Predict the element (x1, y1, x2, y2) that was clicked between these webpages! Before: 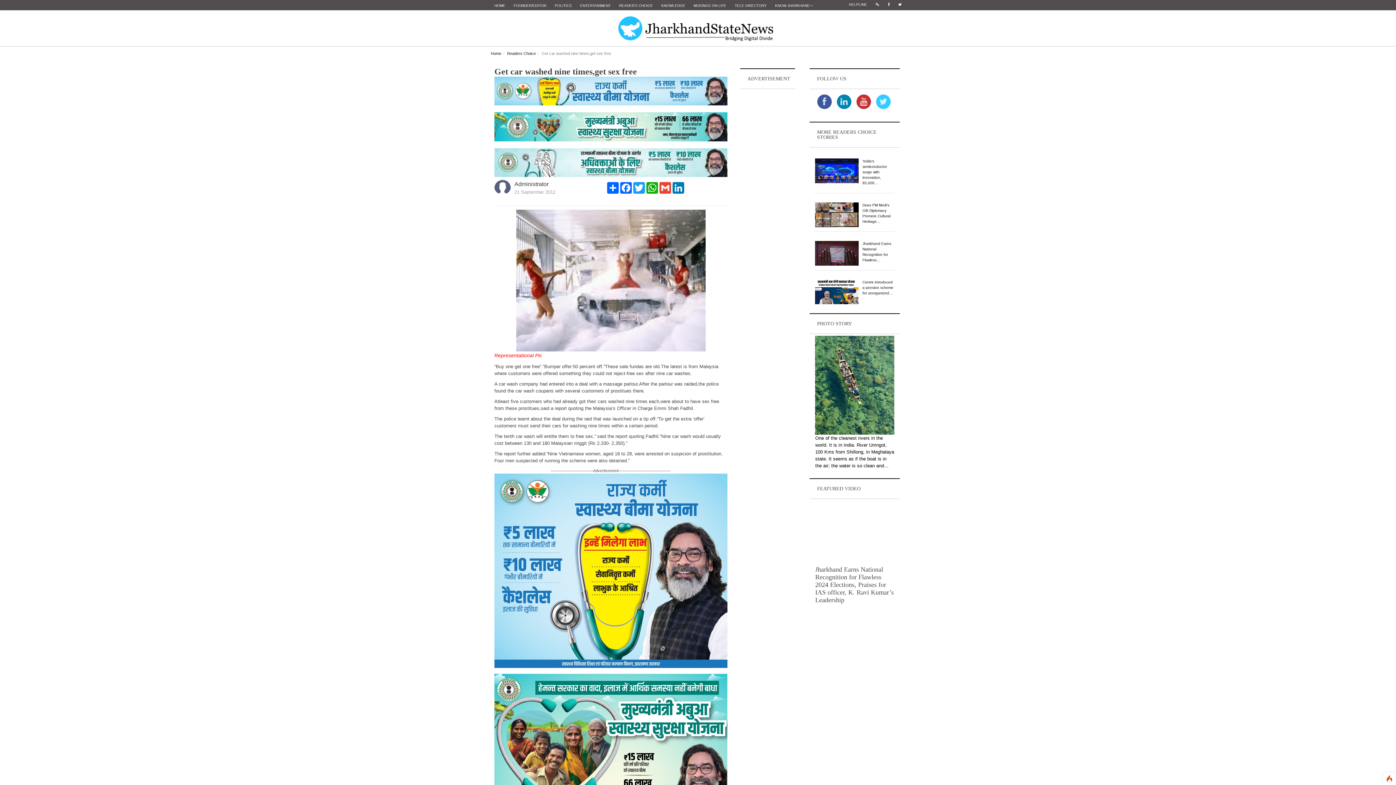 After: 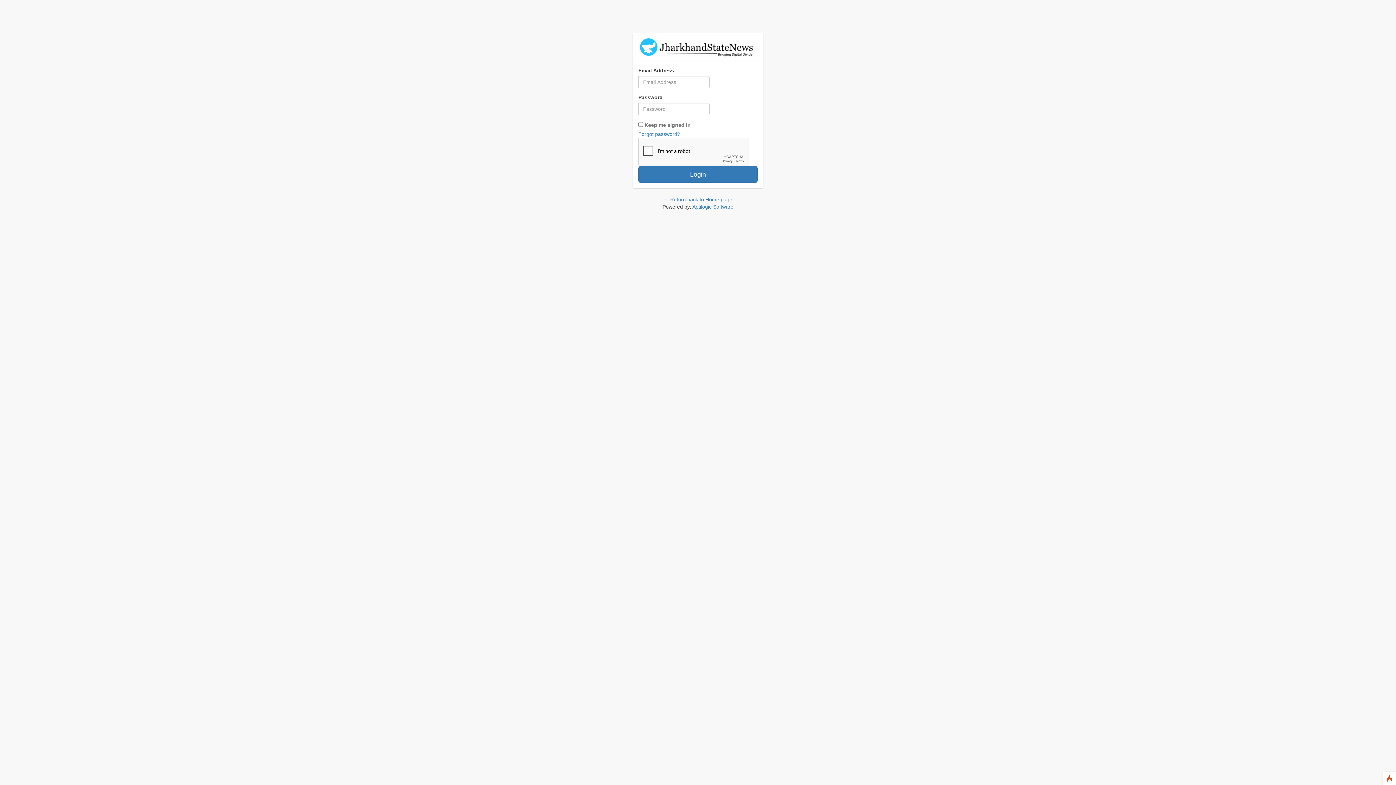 Action: bbox: (872, 0, 883, 9)